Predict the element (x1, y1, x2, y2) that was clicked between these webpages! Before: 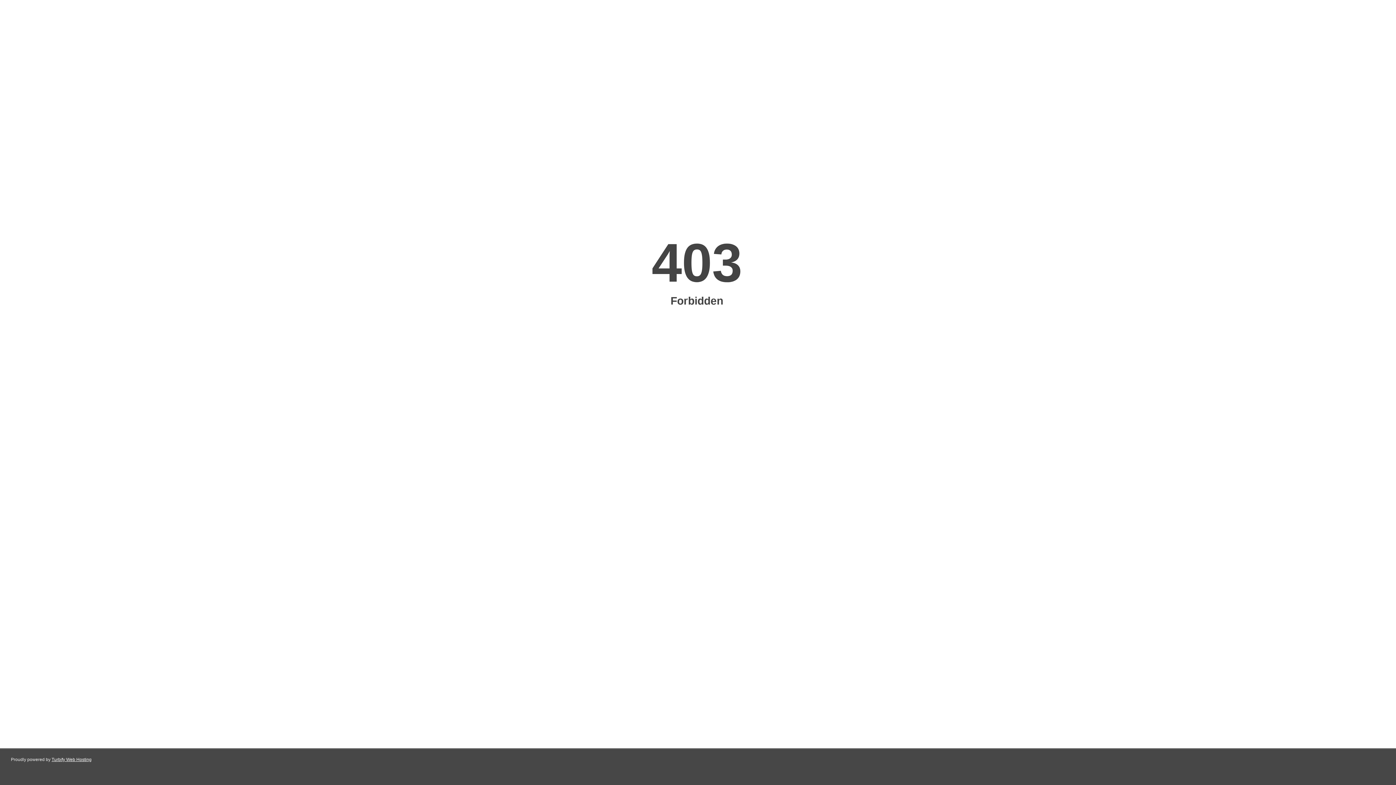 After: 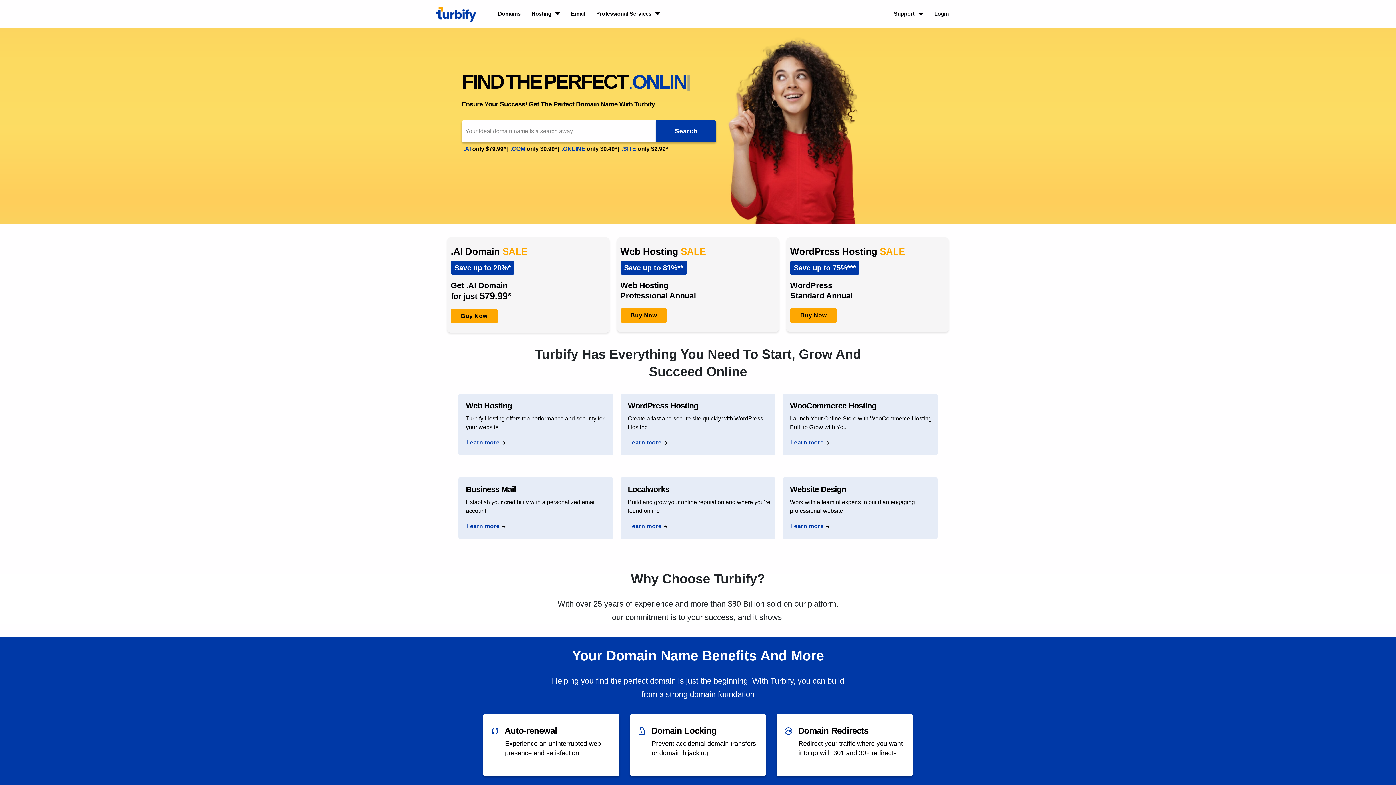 Action: bbox: (51, 757, 91, 762) label: Turbify Web Hosting